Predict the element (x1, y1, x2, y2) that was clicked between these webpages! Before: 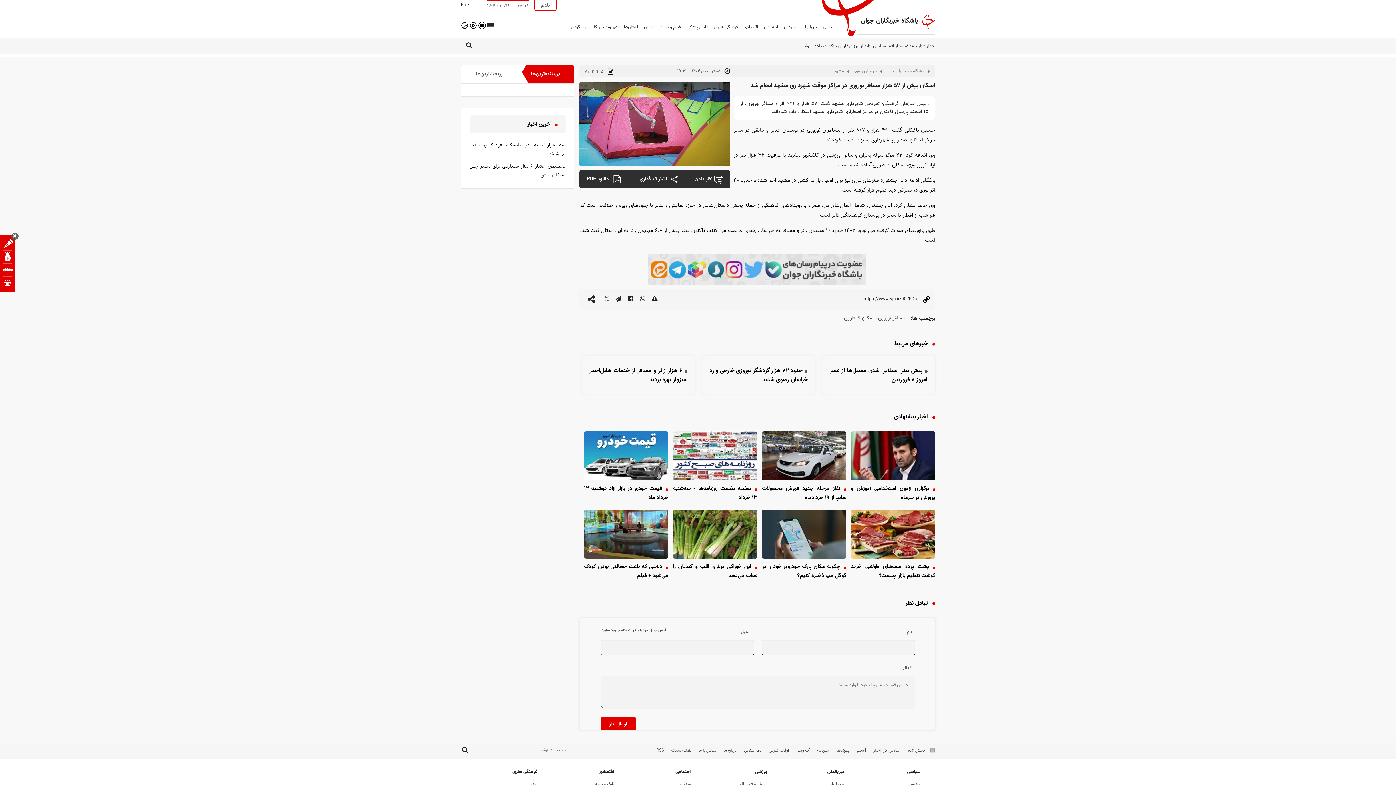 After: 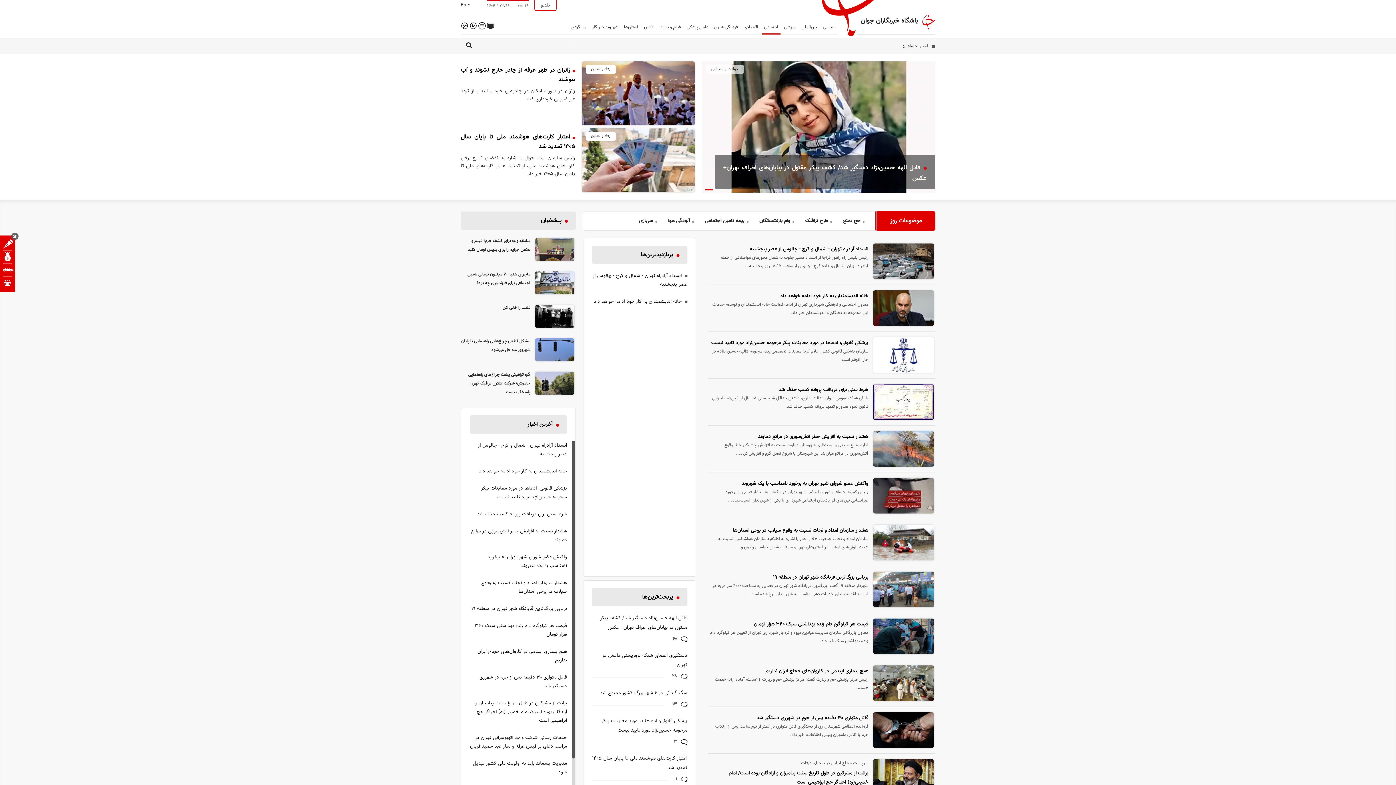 Action: bbox: (762, 21, 780, 34) label: اجتماعی